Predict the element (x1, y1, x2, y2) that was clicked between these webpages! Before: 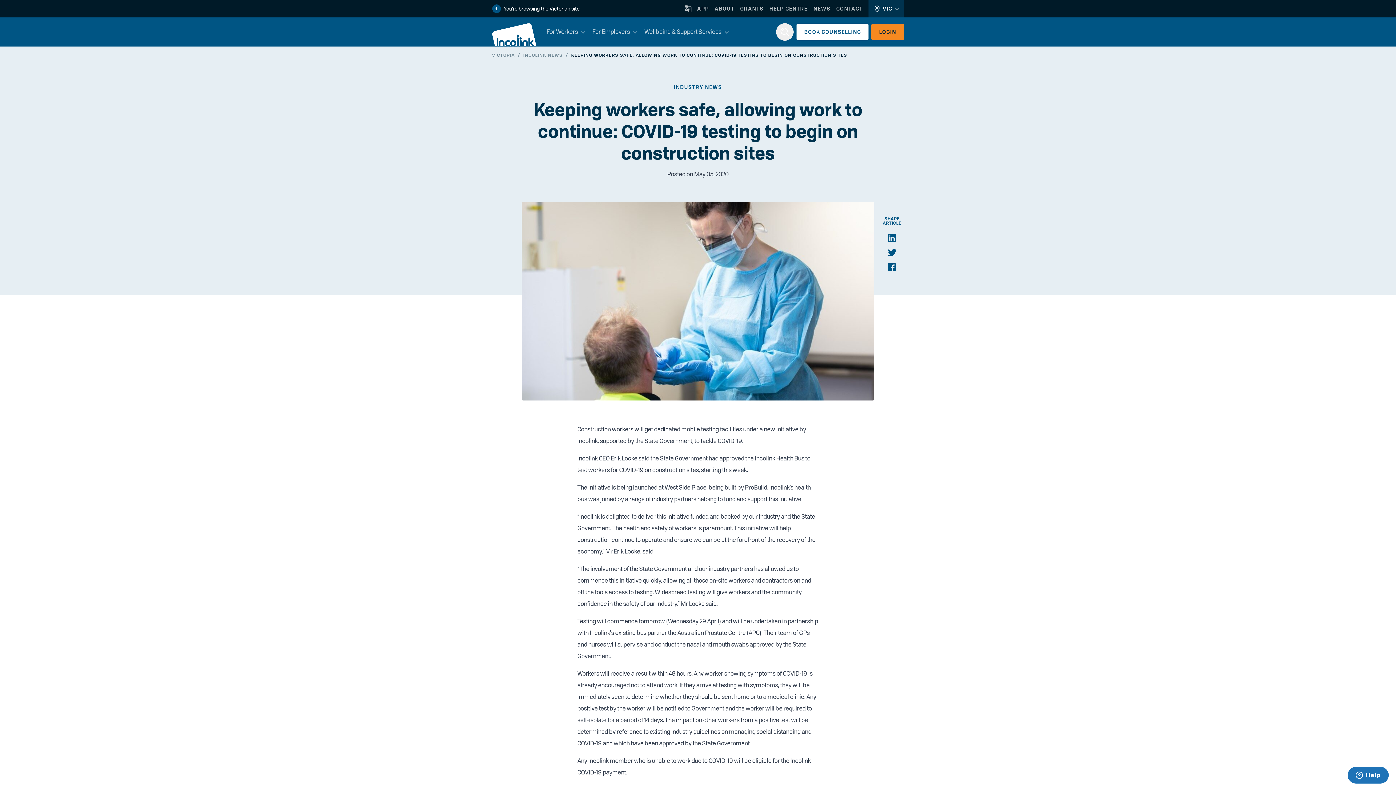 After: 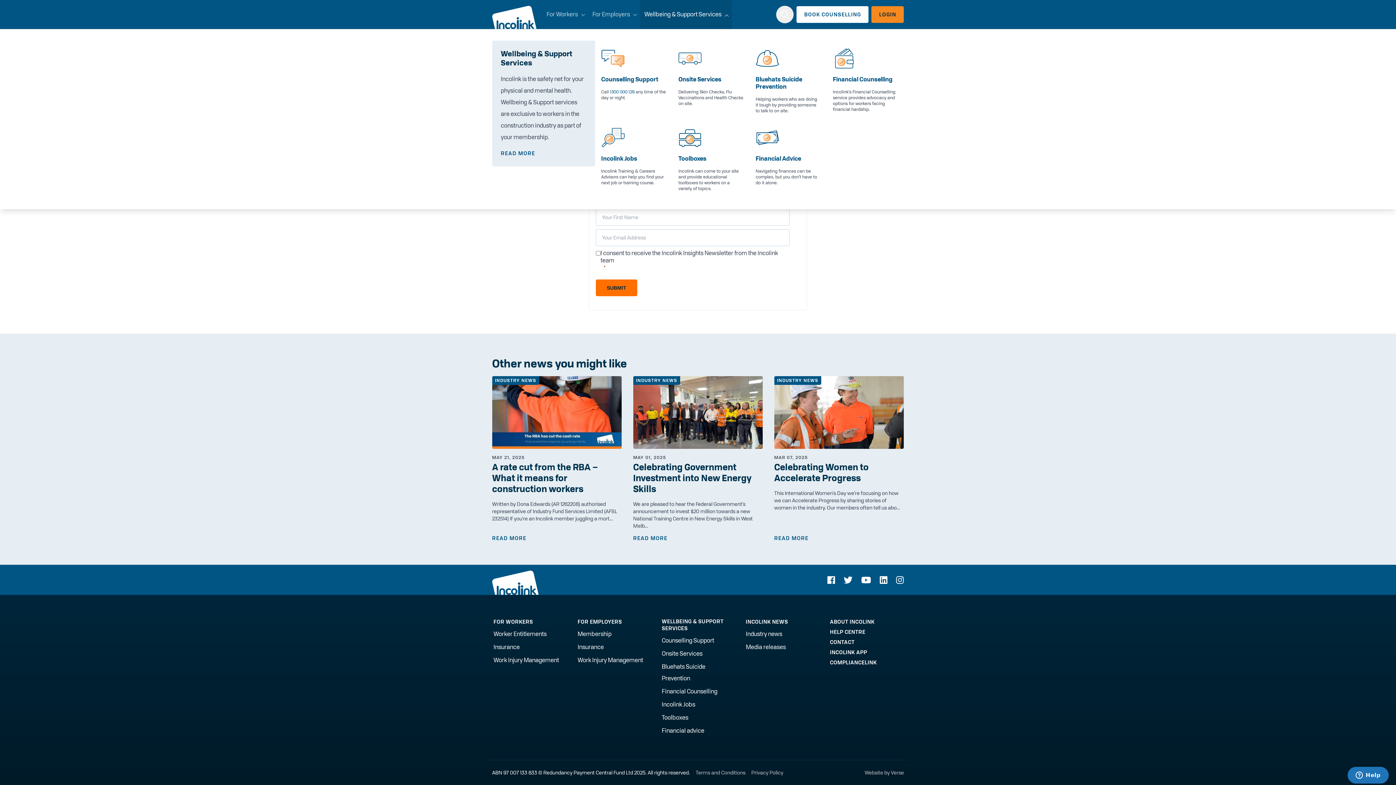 Action: bbox: (685, 5, 691, 12)